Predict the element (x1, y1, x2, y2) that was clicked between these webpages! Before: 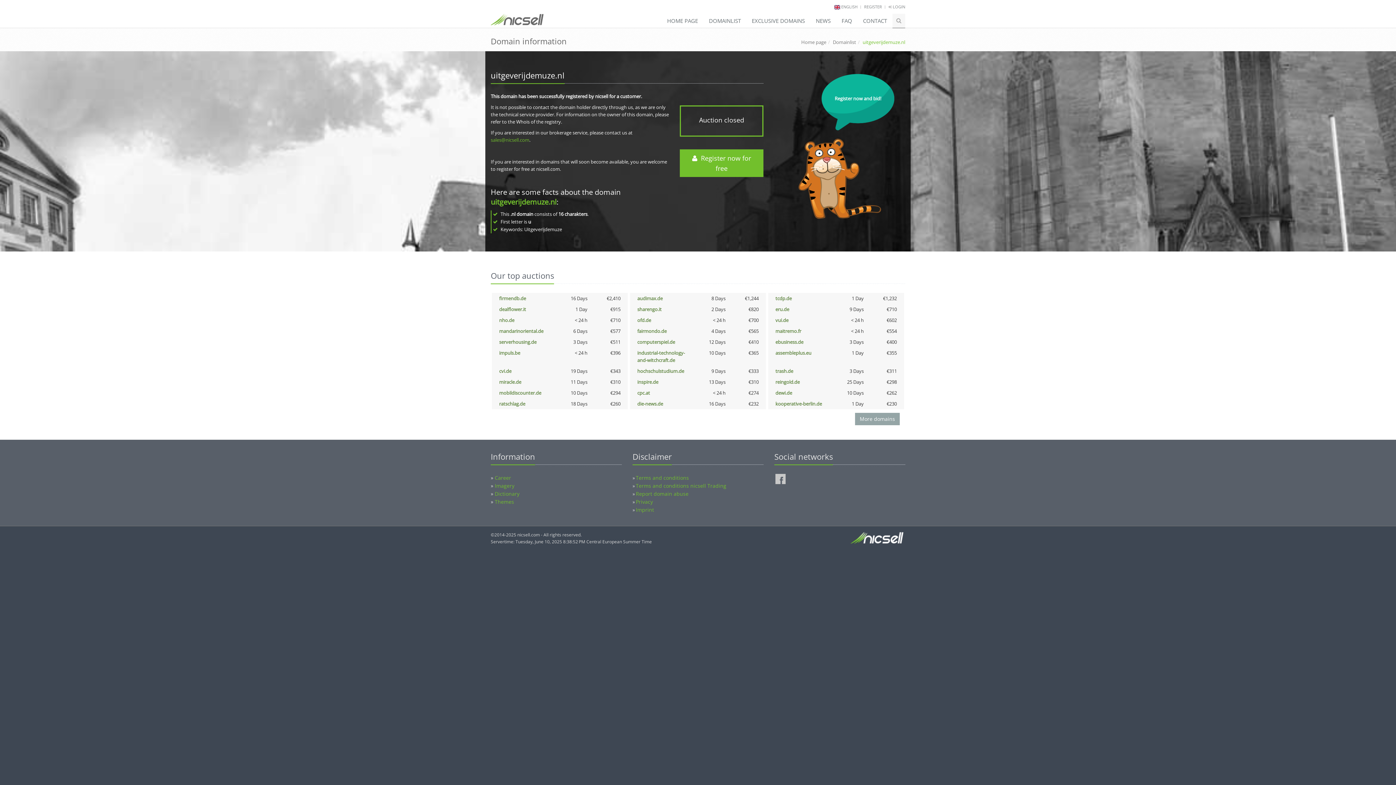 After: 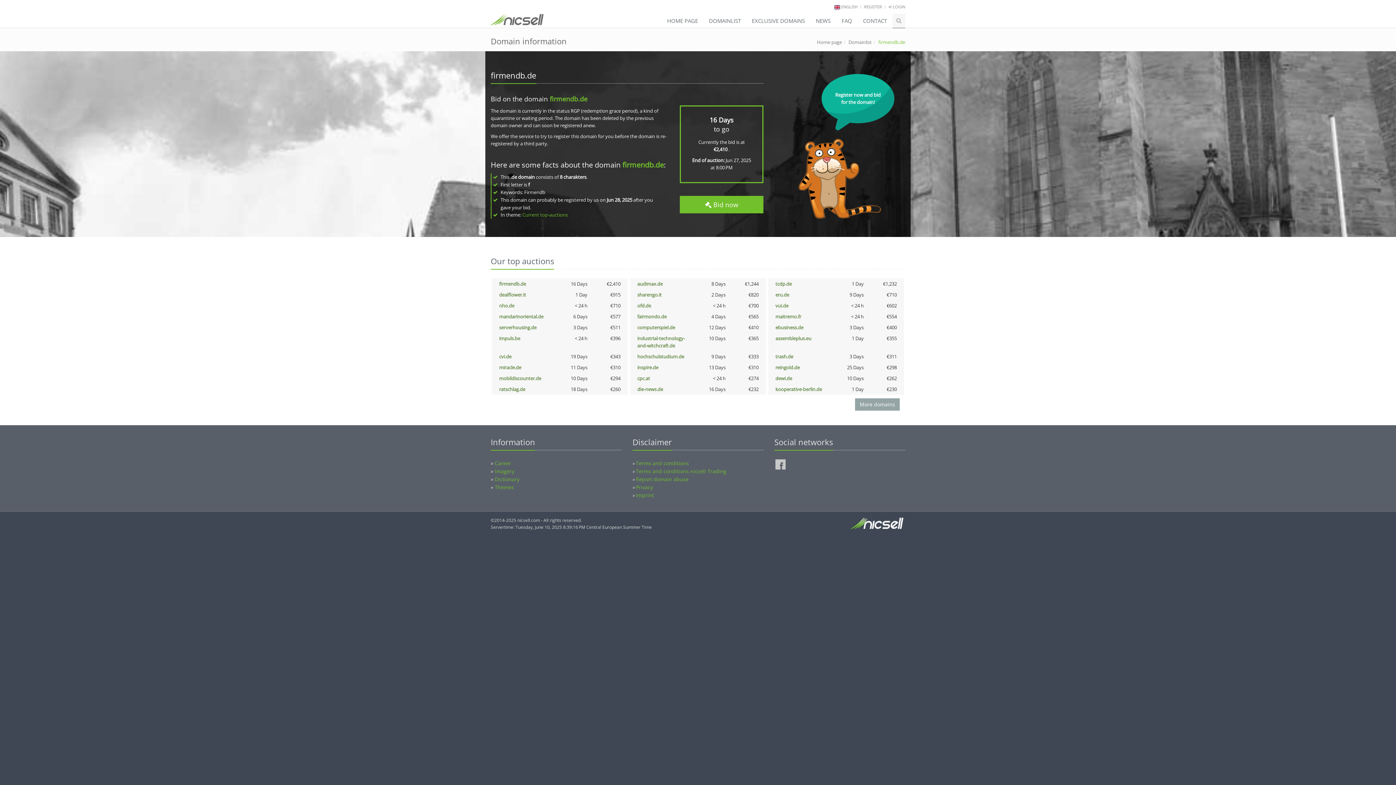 Action: label: firmendb.de bbox: (499, 295, 526, 301)